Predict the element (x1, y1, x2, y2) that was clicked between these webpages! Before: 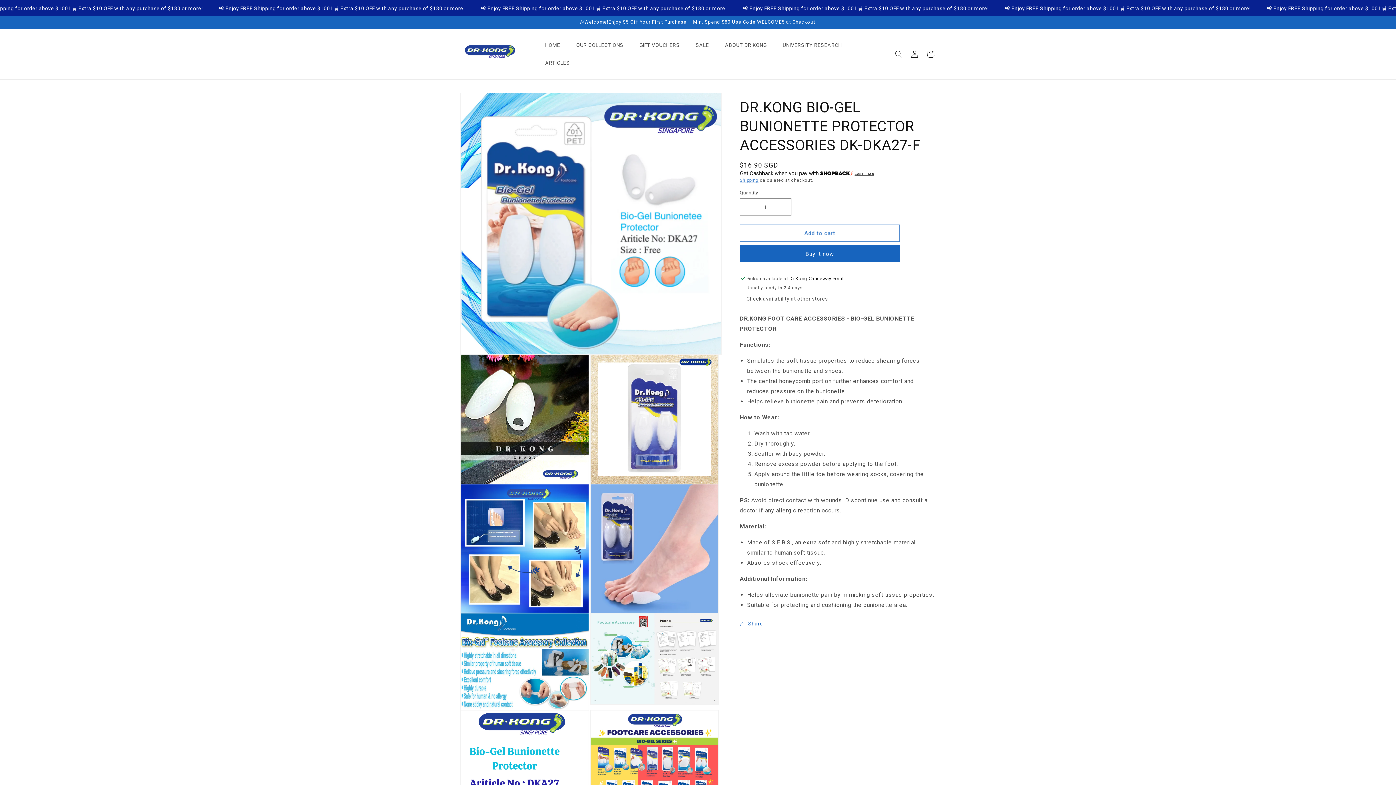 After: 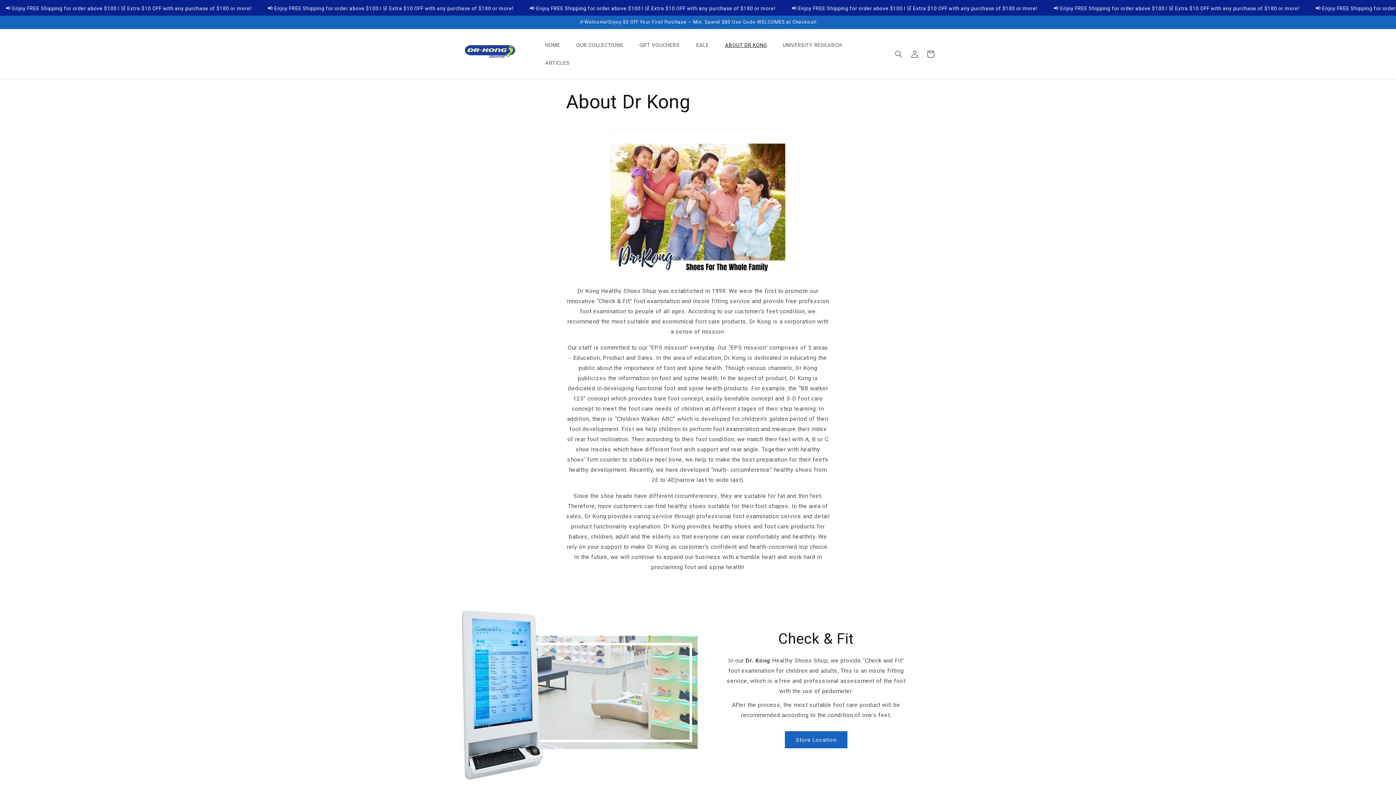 Action: label: ABOUT DR KONG bbox: (720, 36, 771, 54)